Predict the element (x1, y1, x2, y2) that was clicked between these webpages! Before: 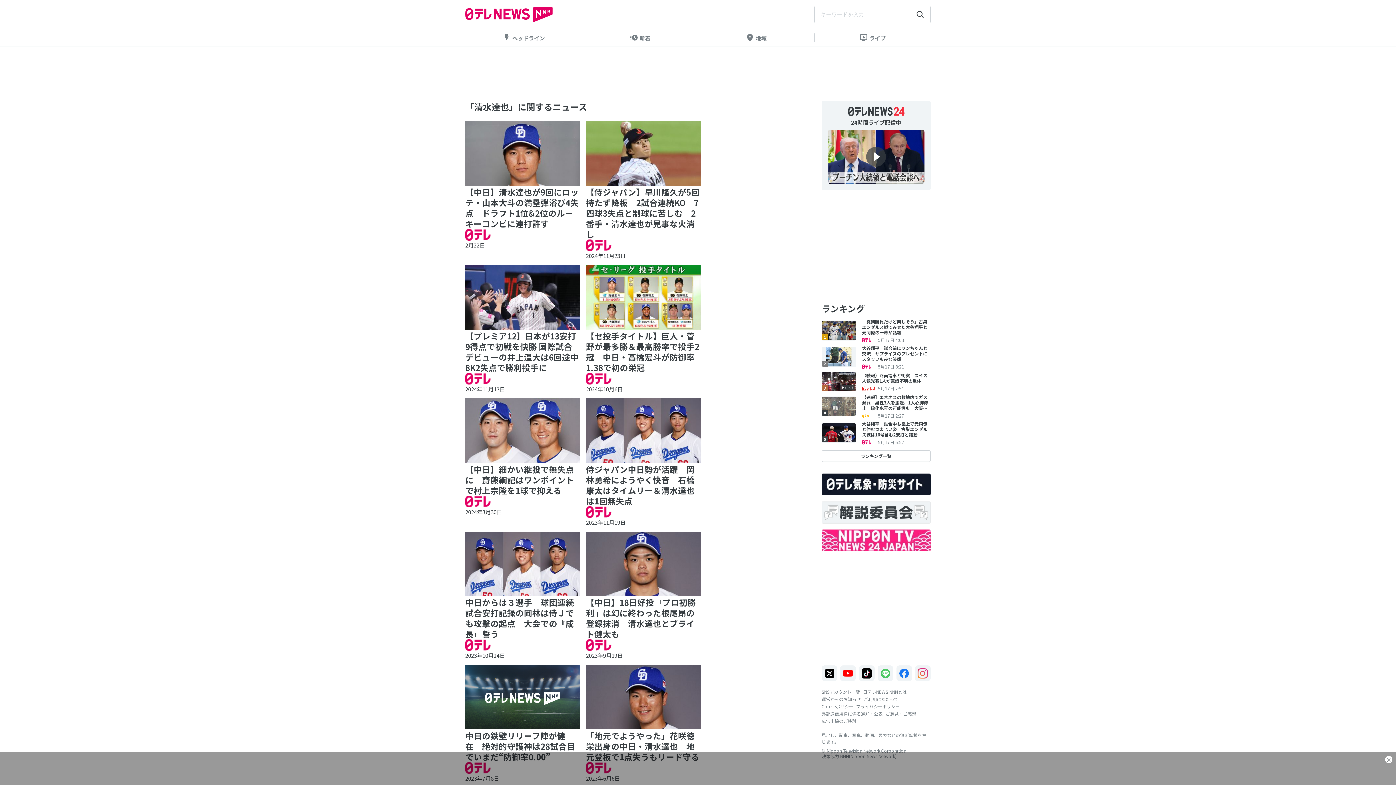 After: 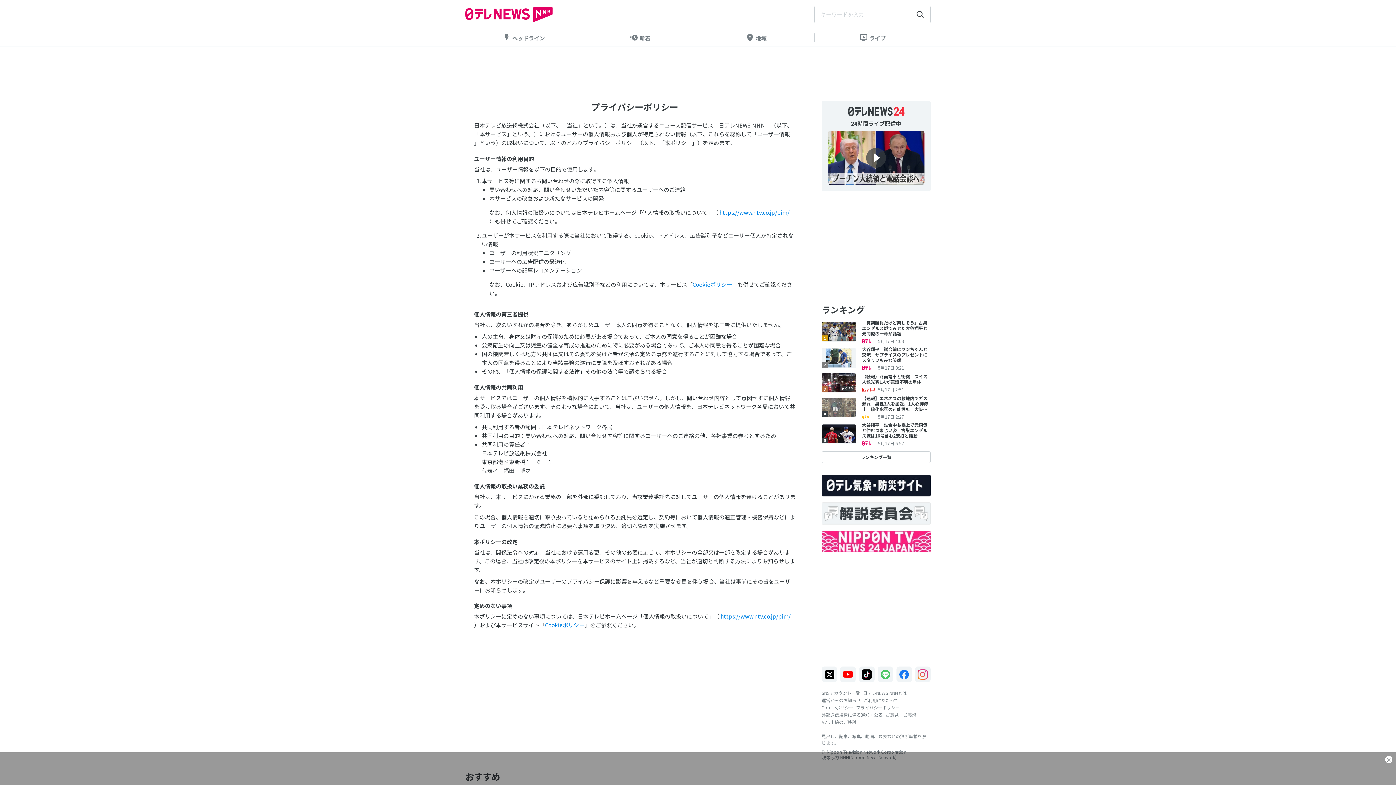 Action: bbox: (856, 703, 900, 709) label: プライバシーポリシー